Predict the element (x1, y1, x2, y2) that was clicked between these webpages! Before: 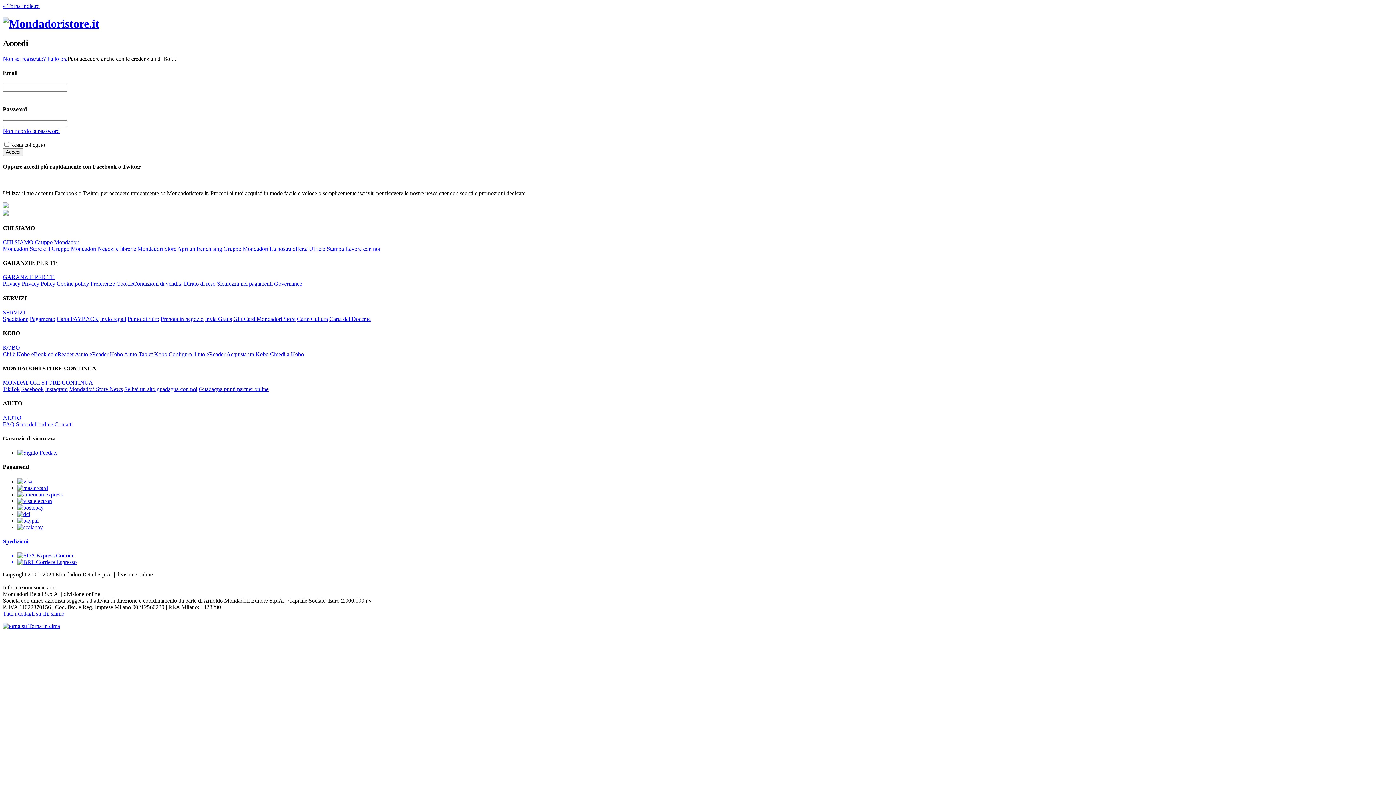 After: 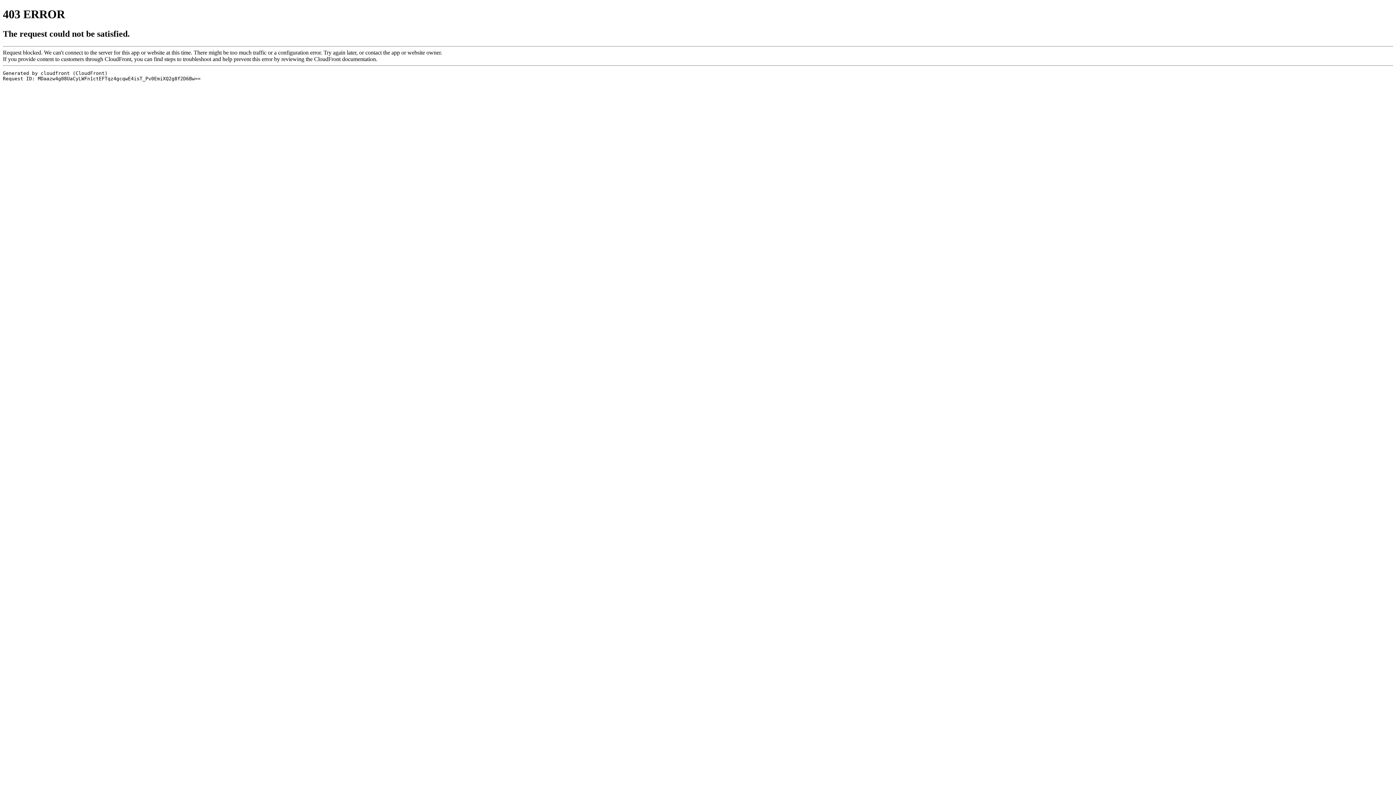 Action: label: Pagamento bbox: (29, 315, 55, 322)